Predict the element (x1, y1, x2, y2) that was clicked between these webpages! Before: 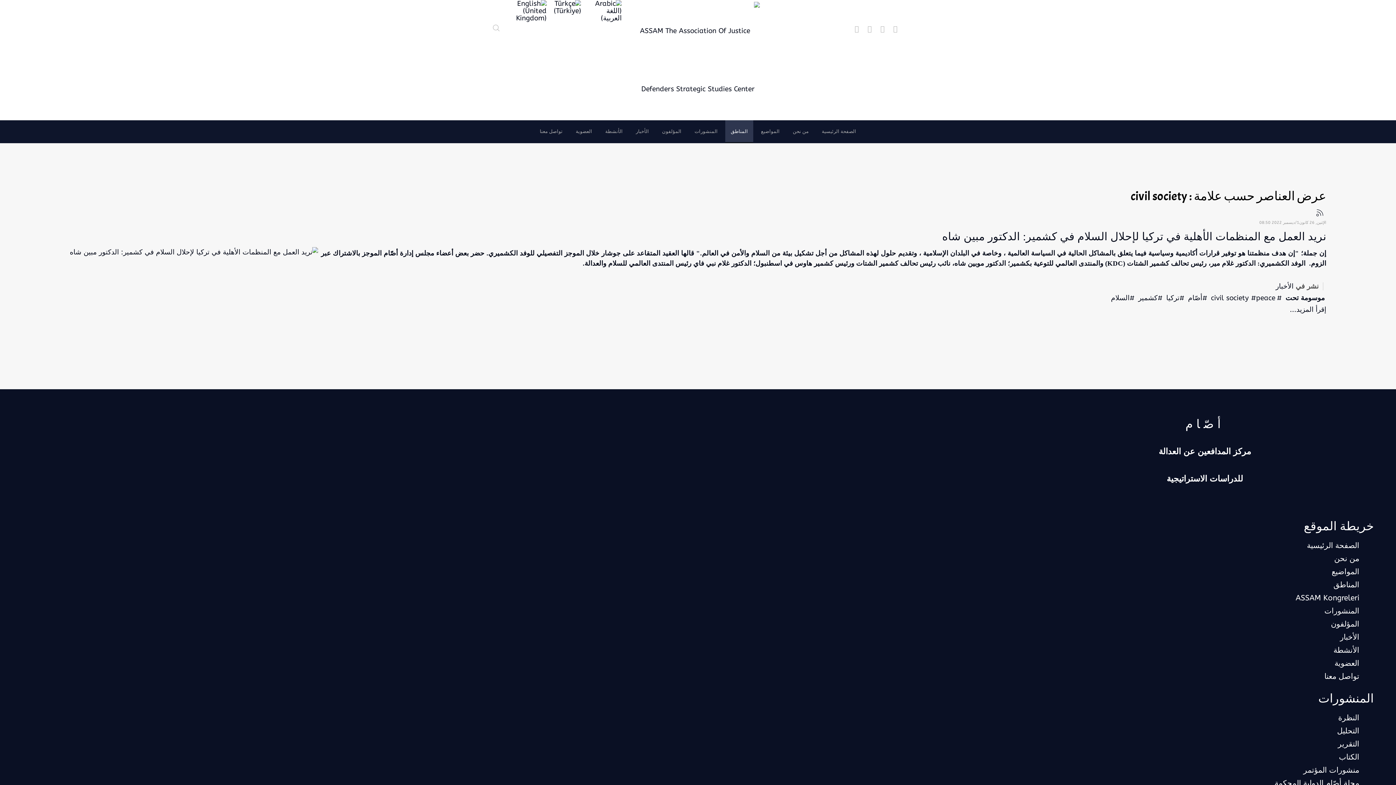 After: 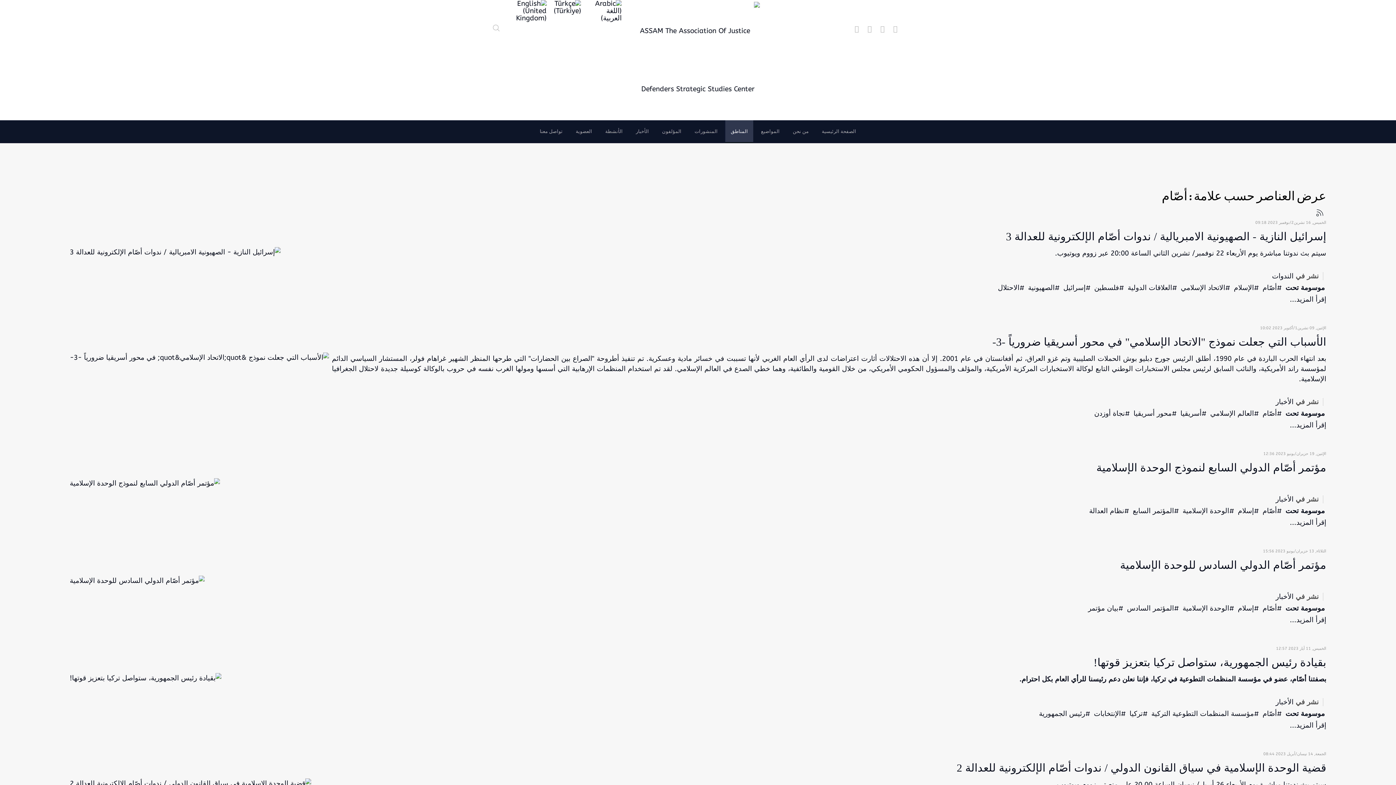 Action: label: أصّام bbox: (1188, 294, 1207, 302)